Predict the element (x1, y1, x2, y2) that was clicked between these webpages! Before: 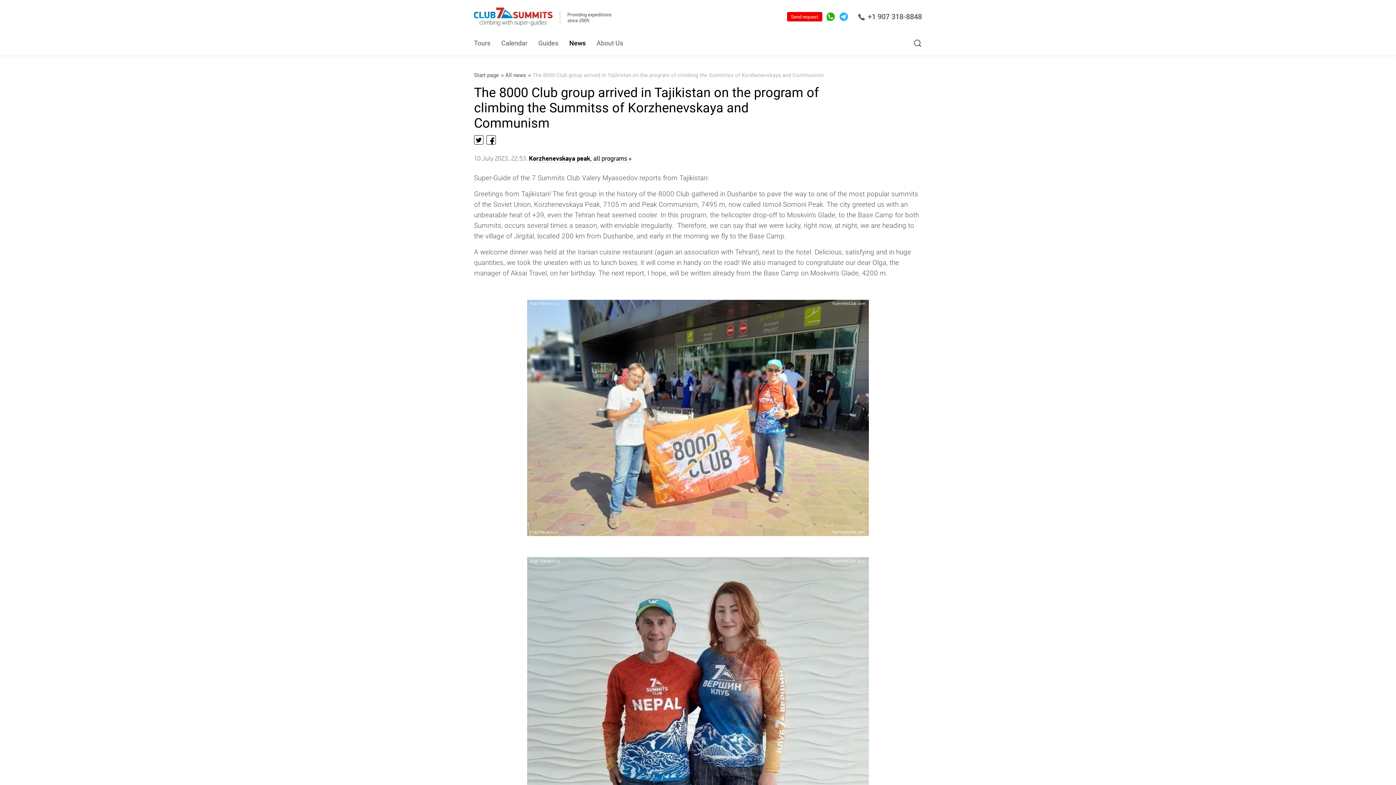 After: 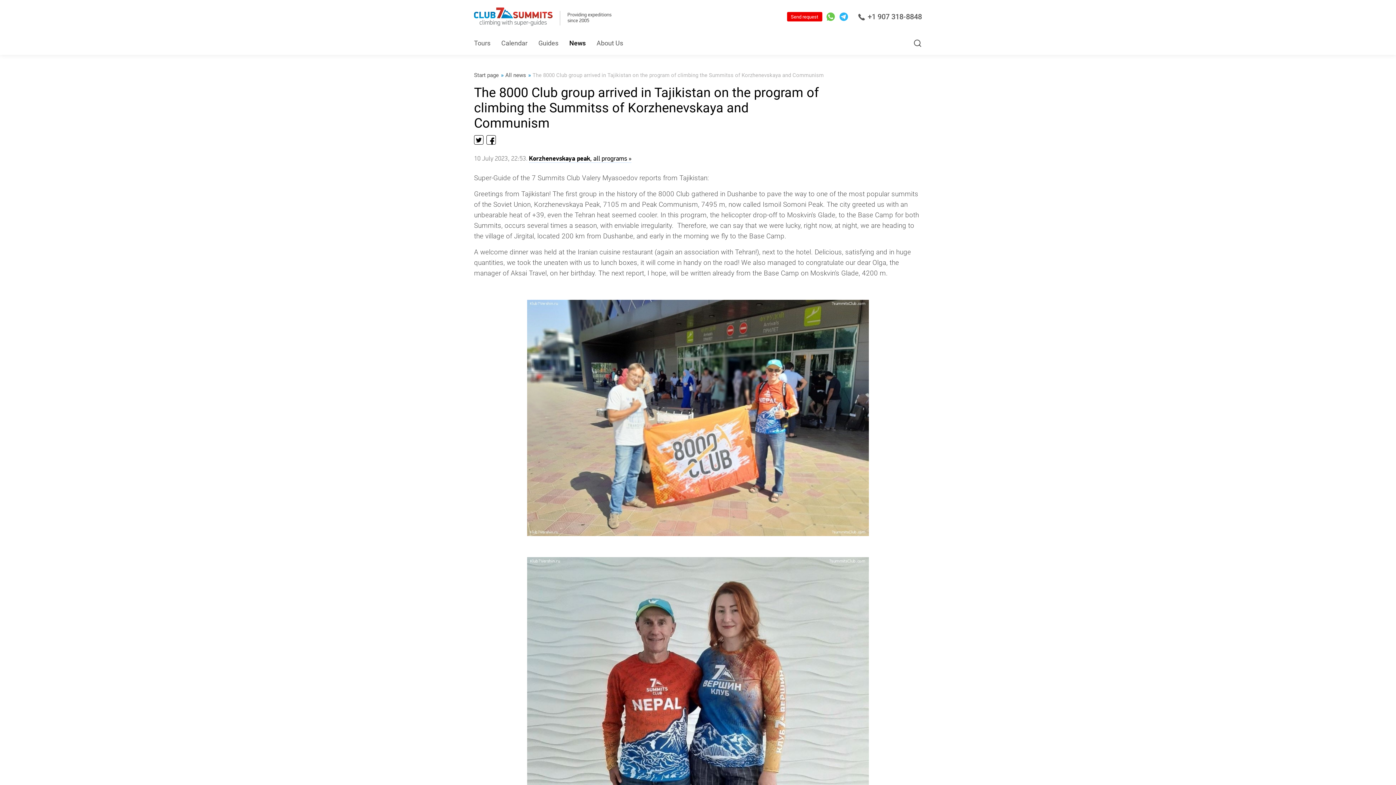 Action: bbox: (826, 0, 835, 33)